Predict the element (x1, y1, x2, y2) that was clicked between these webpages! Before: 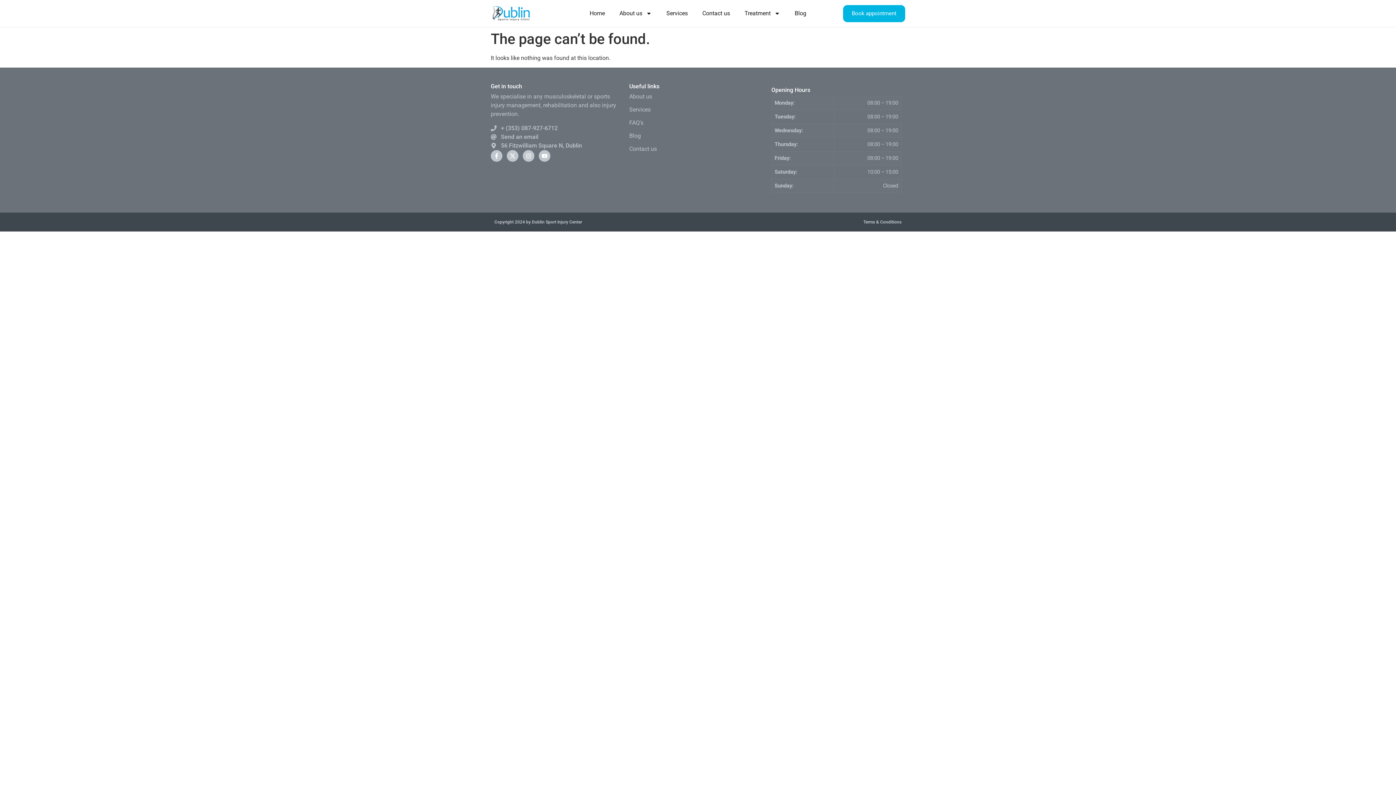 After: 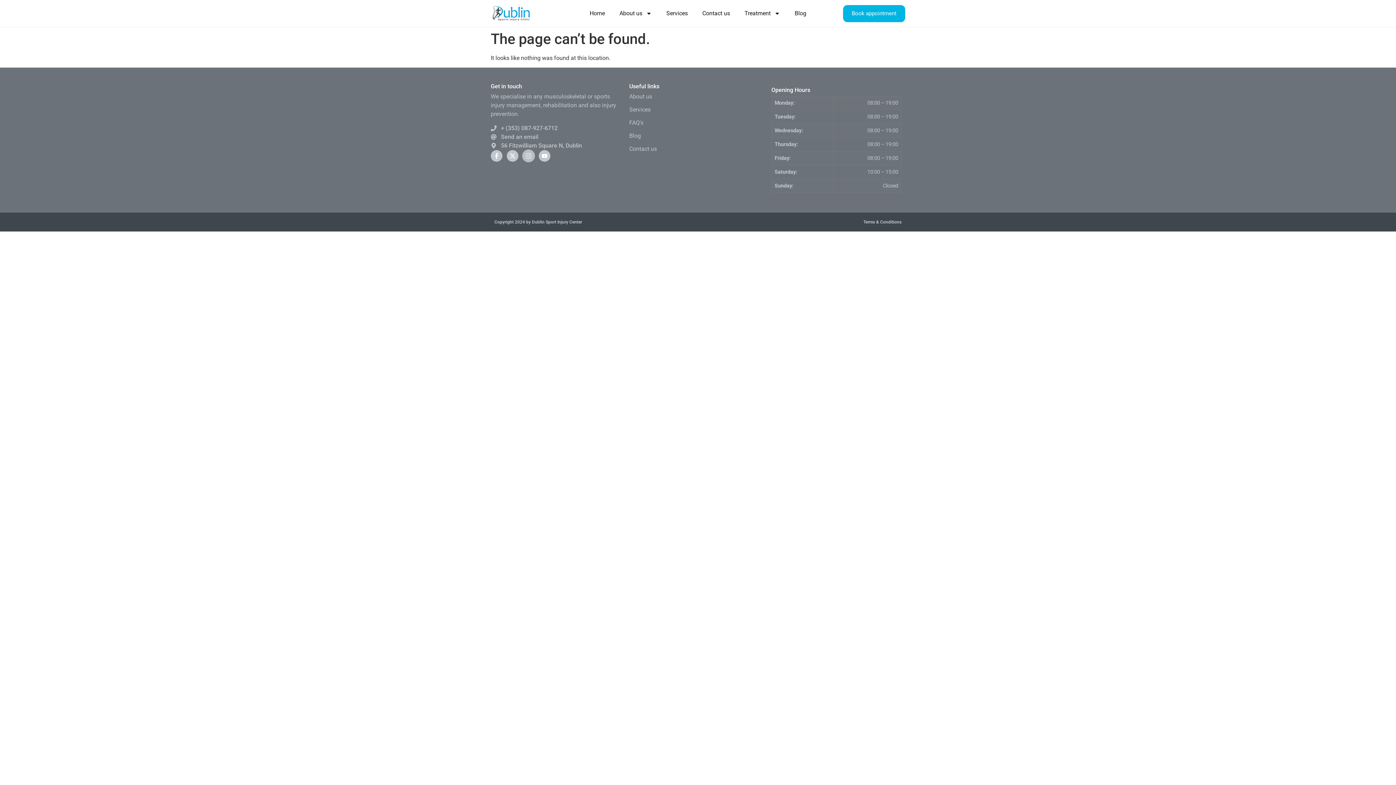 Action: label: Instagram bbox: (522, 150, 534, 161)